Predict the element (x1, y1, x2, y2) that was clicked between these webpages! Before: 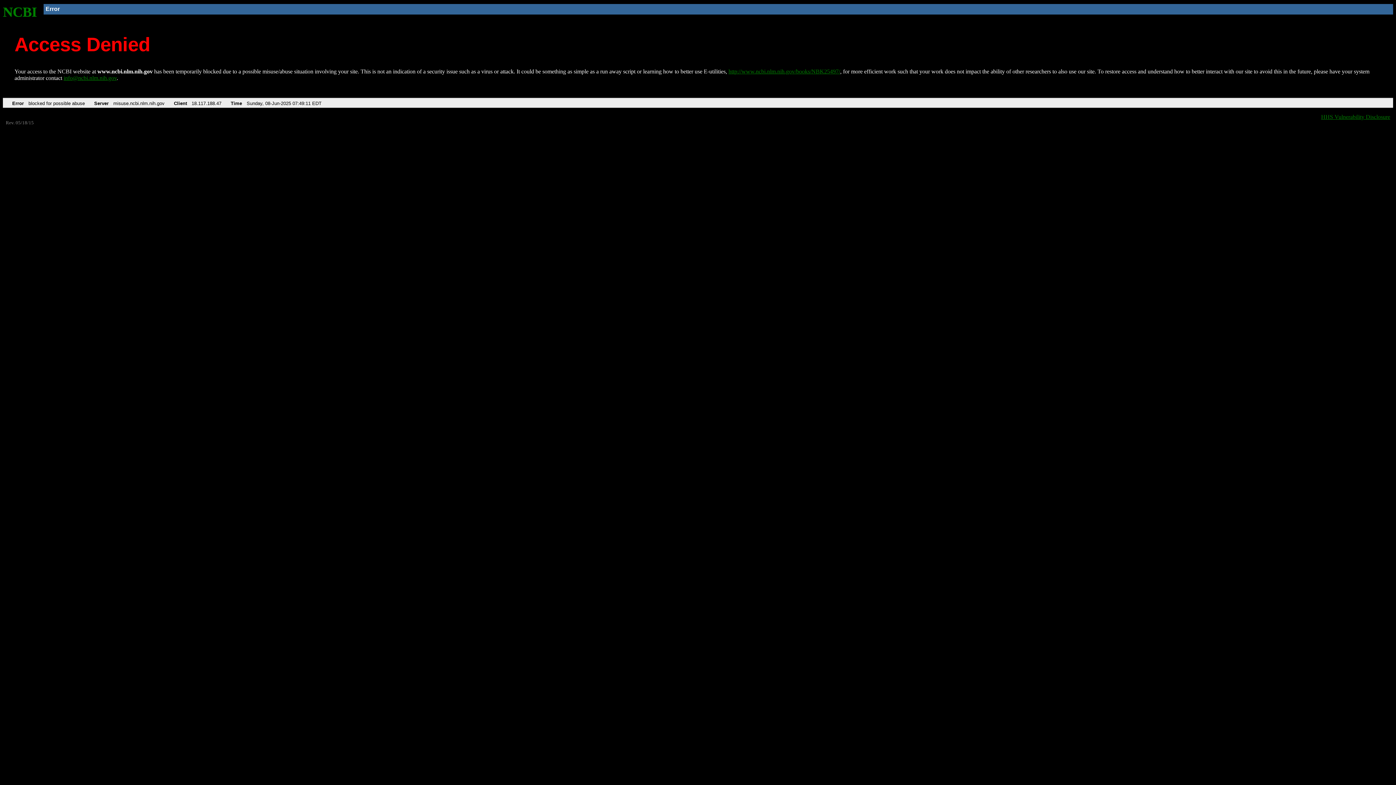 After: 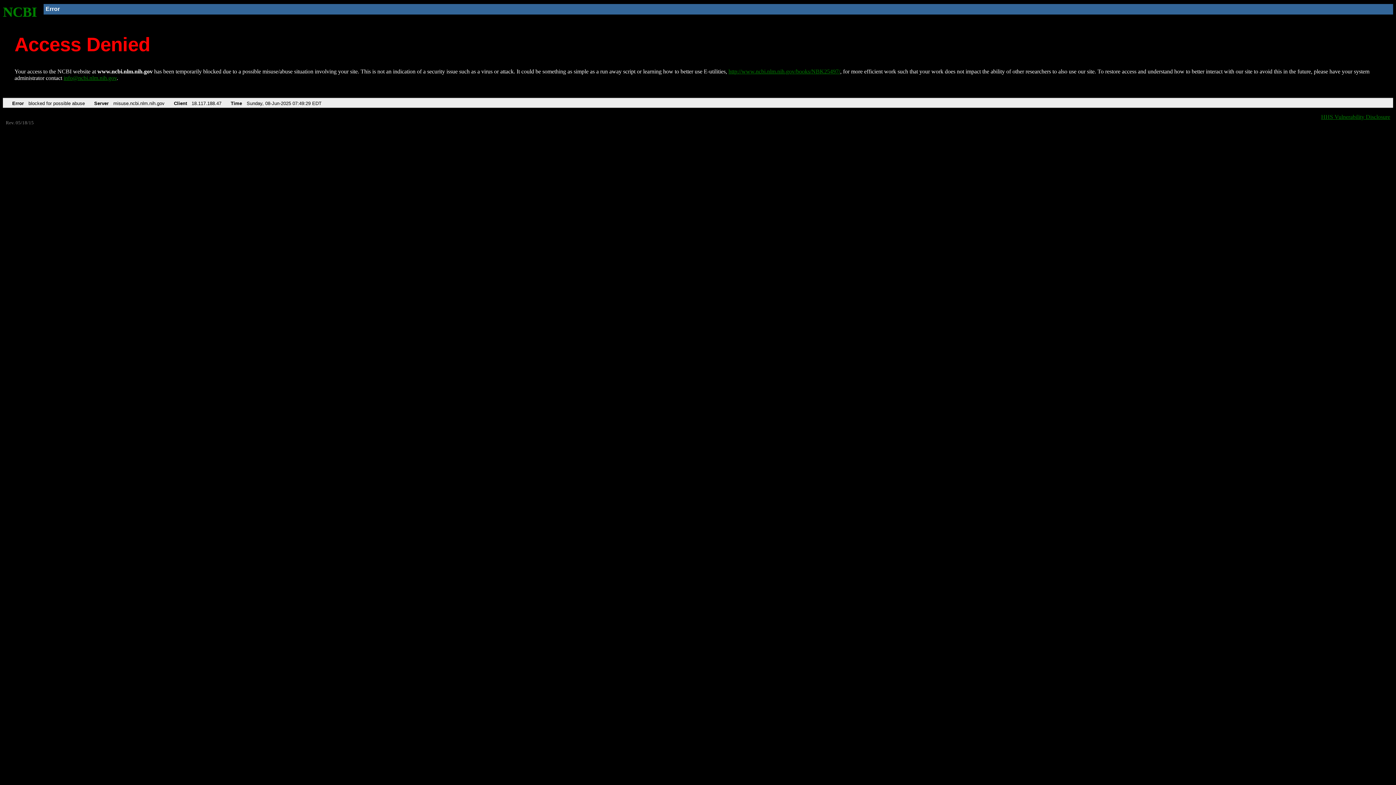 Action: label: NCBI bbox: (2, 4, 37, 19)